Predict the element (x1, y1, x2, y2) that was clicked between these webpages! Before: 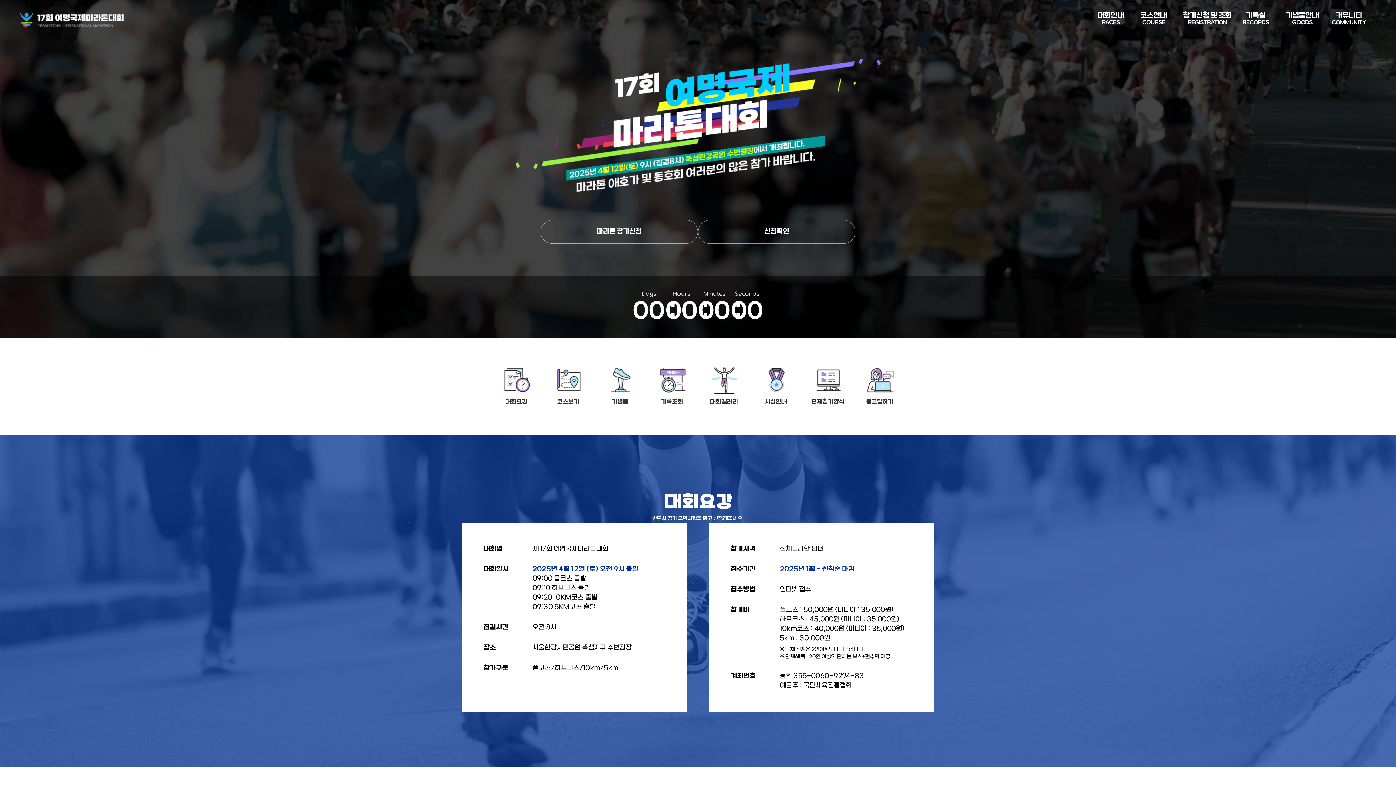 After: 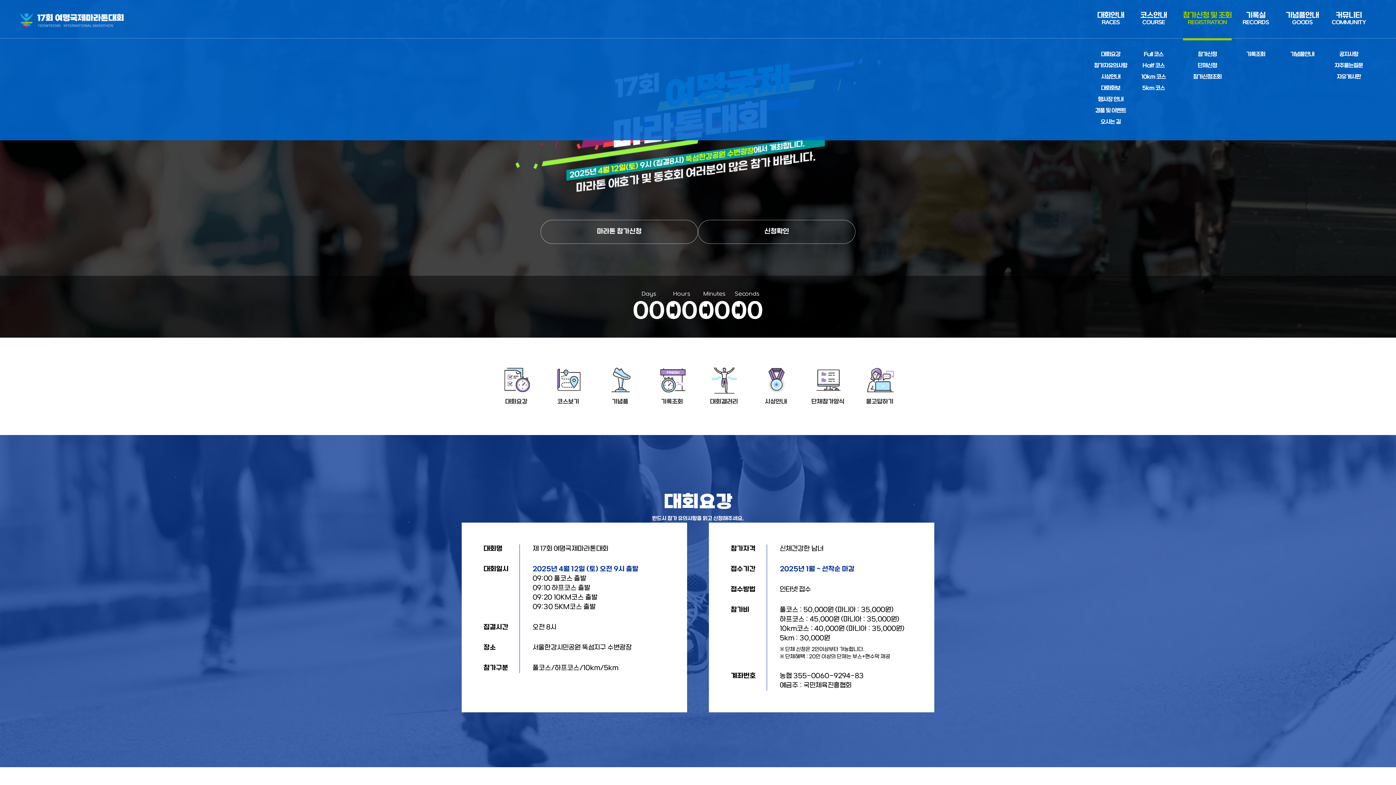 Action: bbox: (1183, 0, 1232, 38) label: 참가신청 및 조회

REGISTRATION